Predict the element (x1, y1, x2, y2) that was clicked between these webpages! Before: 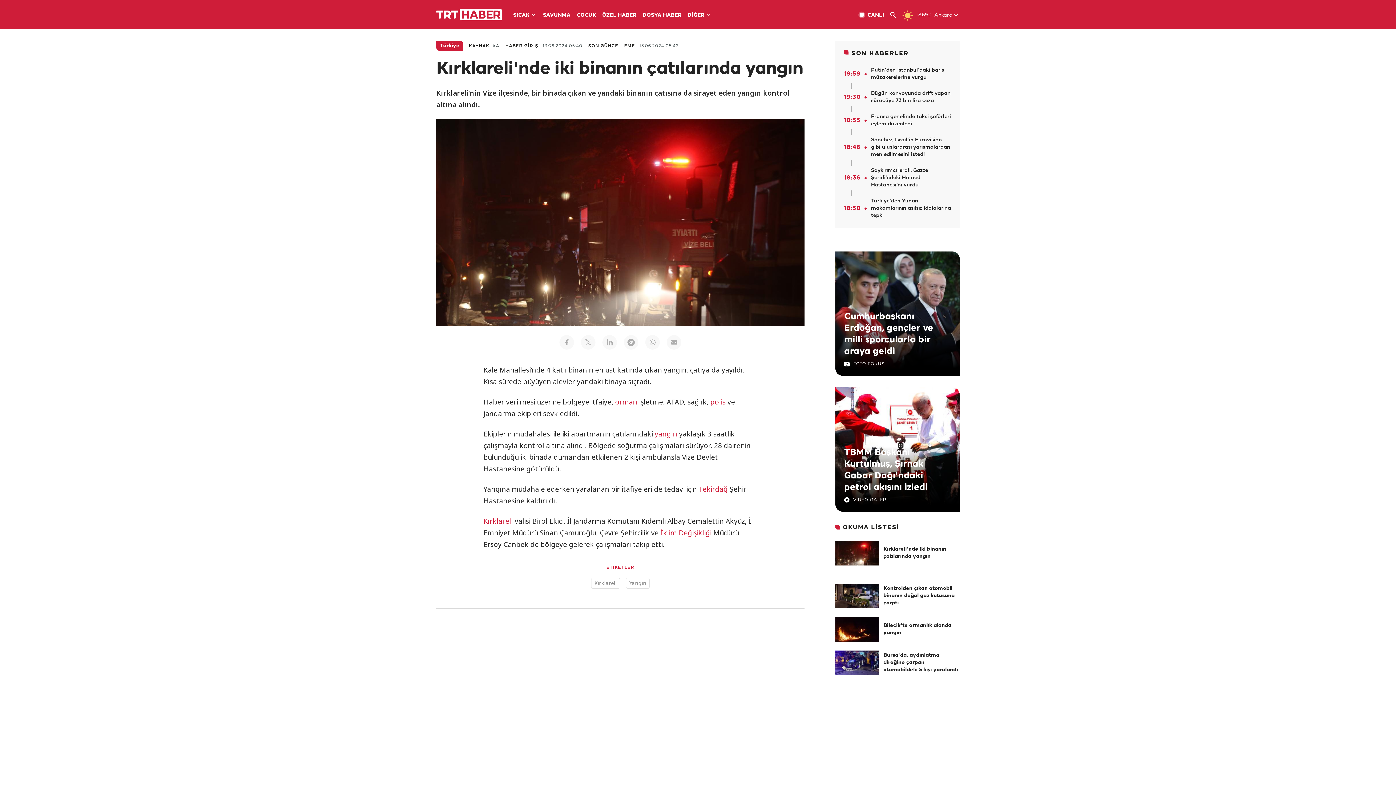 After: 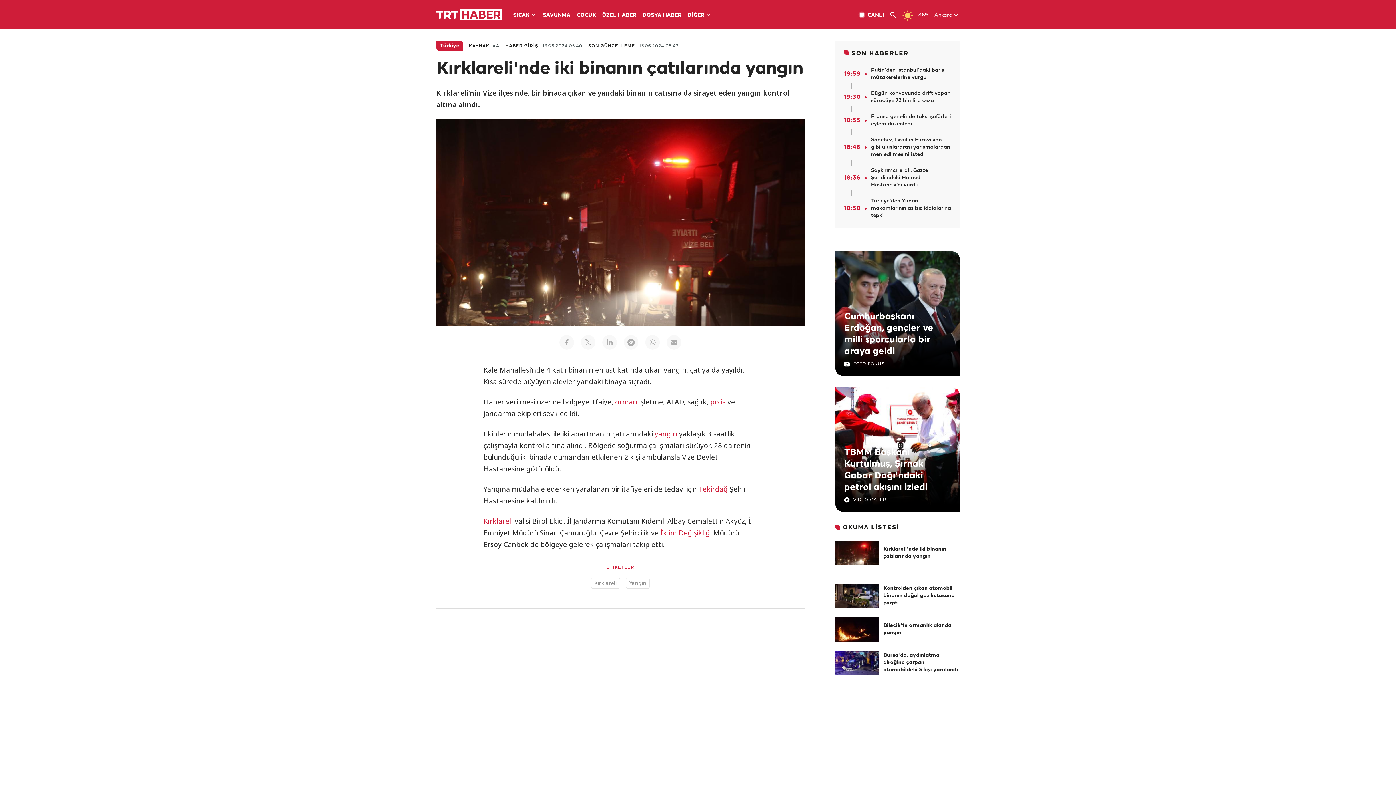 Action: label: VİDEO GALERİ bbox: (853, 497, 888, 503)